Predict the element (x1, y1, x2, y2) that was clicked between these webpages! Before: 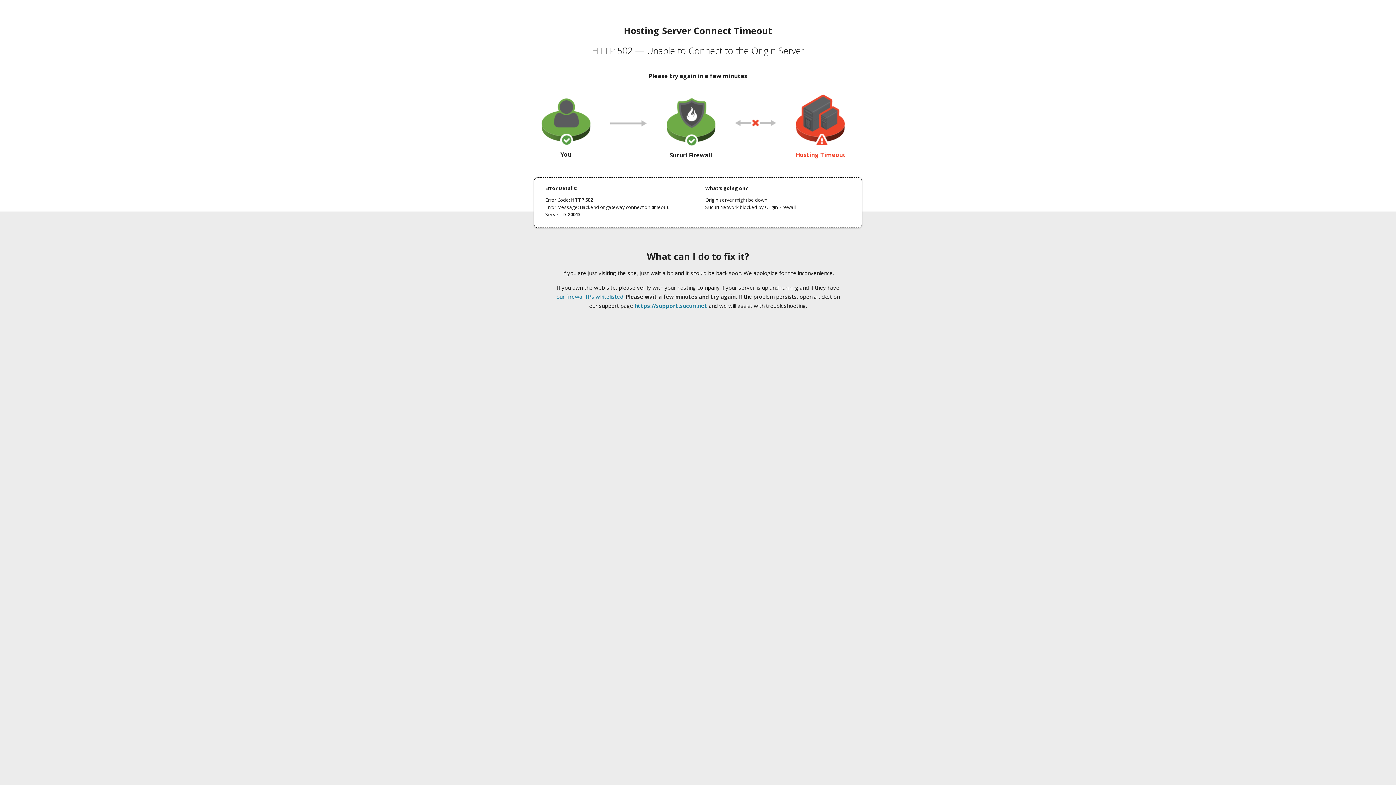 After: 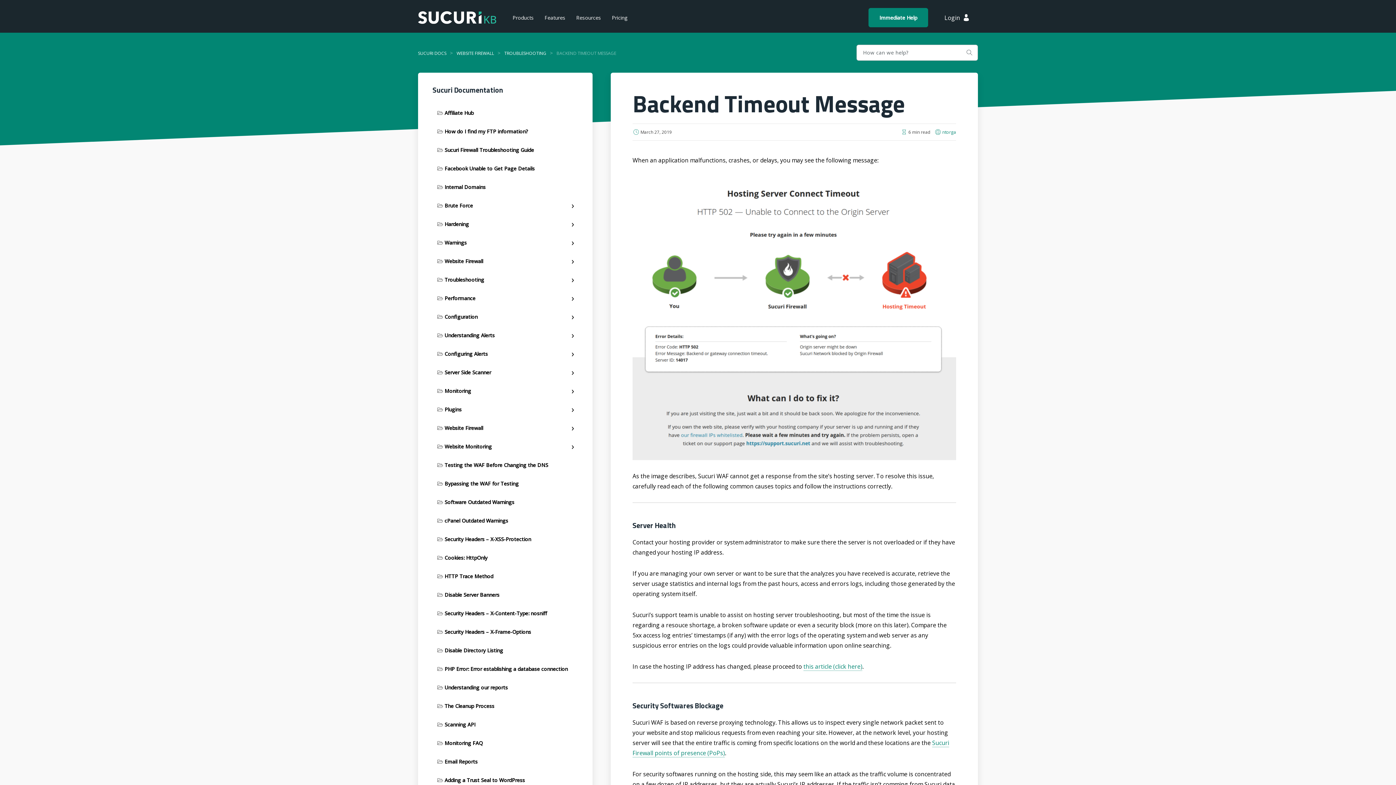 Action: label: our firewall IPs whitelisted bbox: (556, 293, 623, 300)